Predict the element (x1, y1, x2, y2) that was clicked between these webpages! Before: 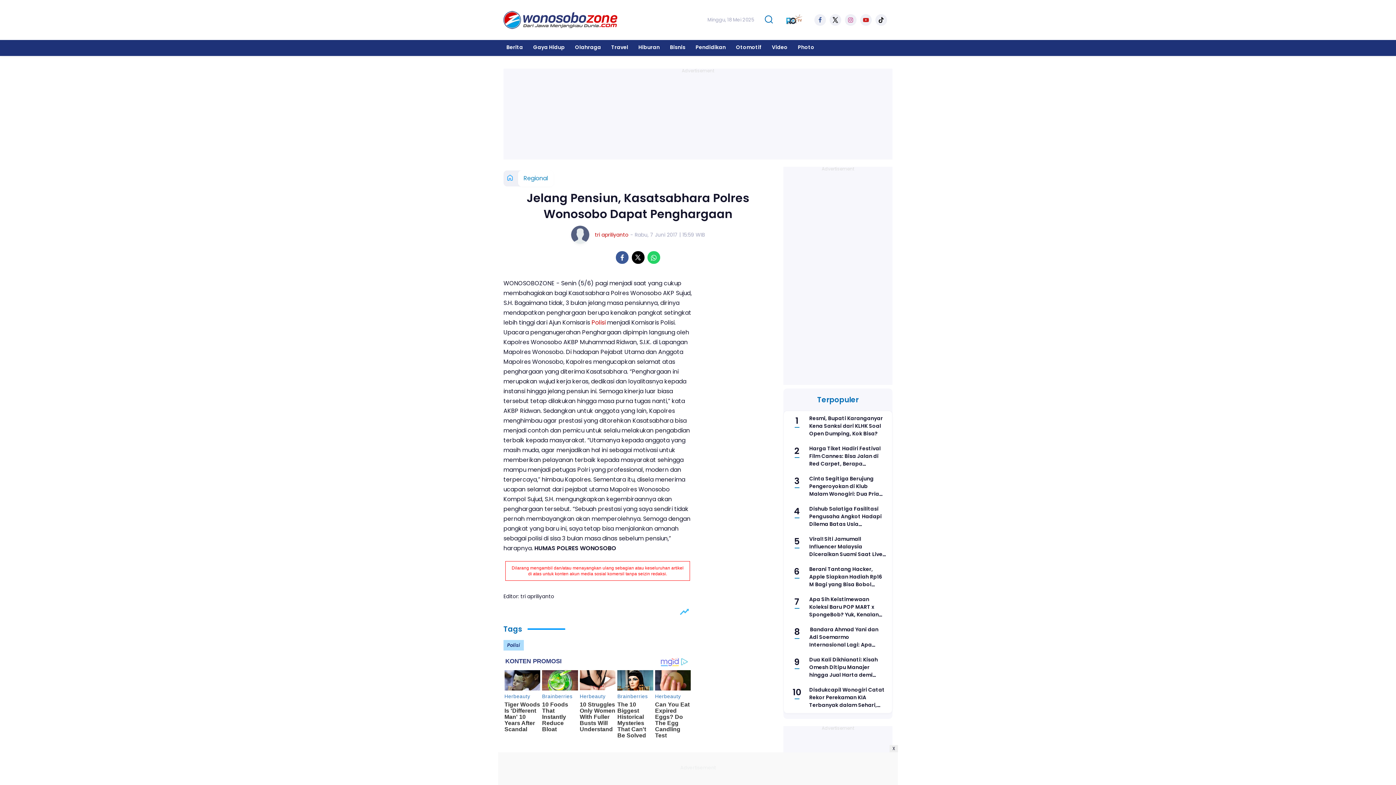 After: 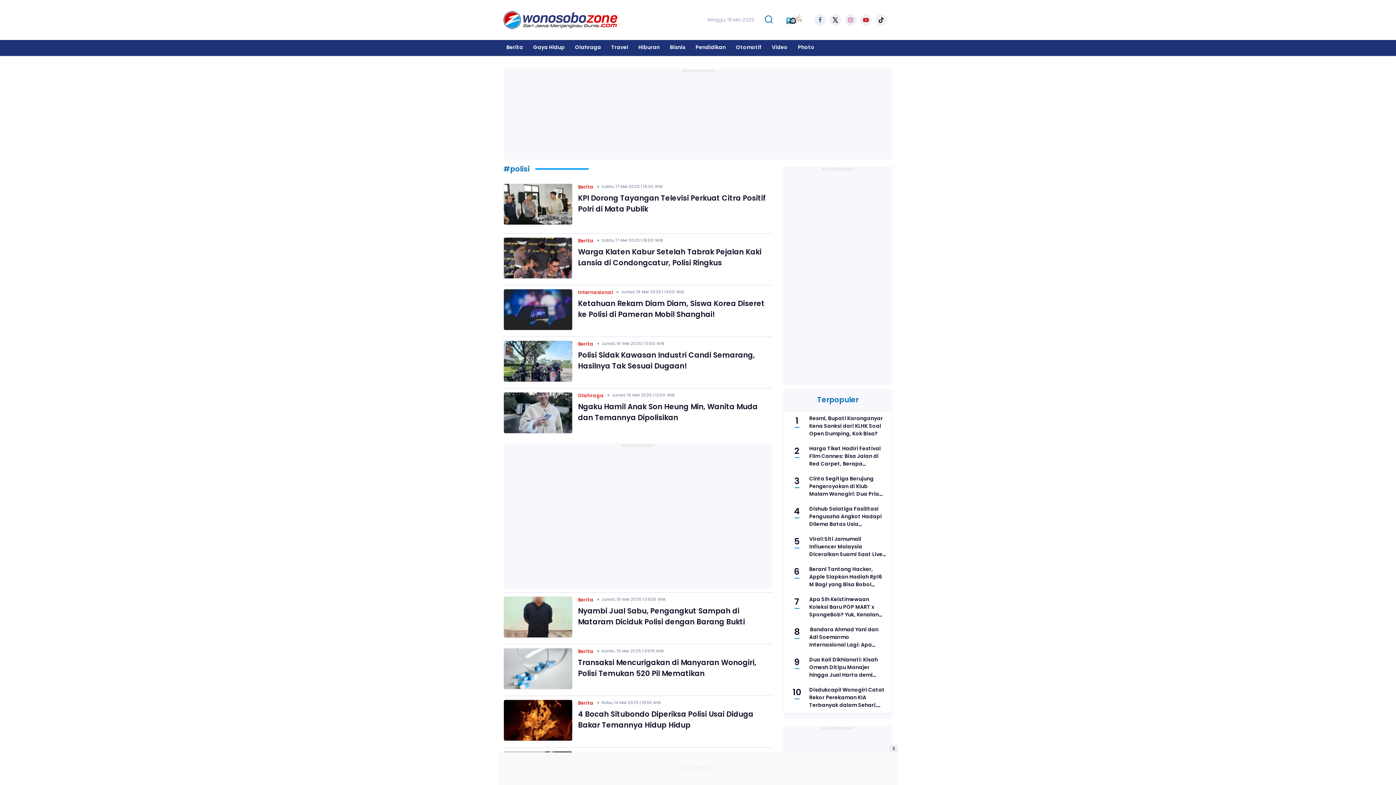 Action: bbox: (591, 318, 605, 326) label: Polisi